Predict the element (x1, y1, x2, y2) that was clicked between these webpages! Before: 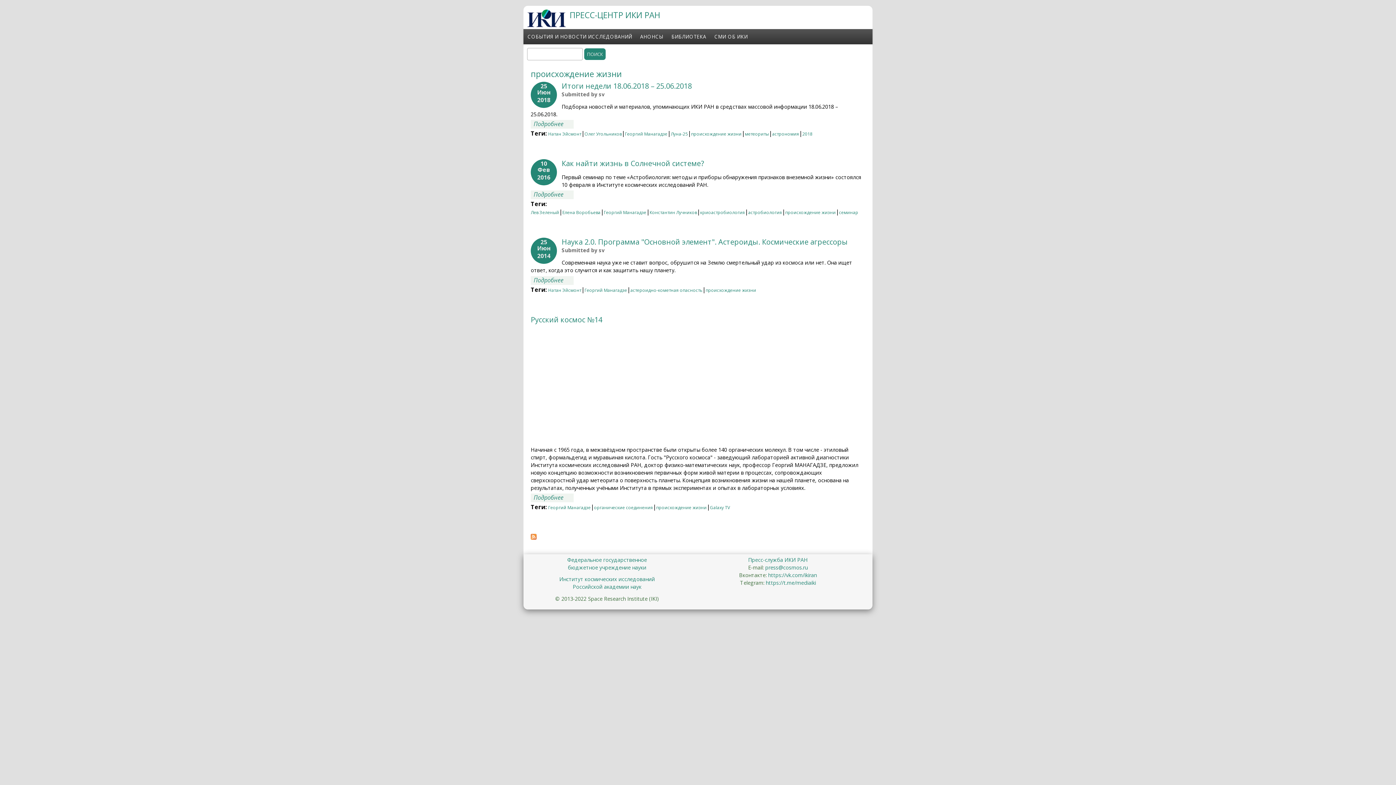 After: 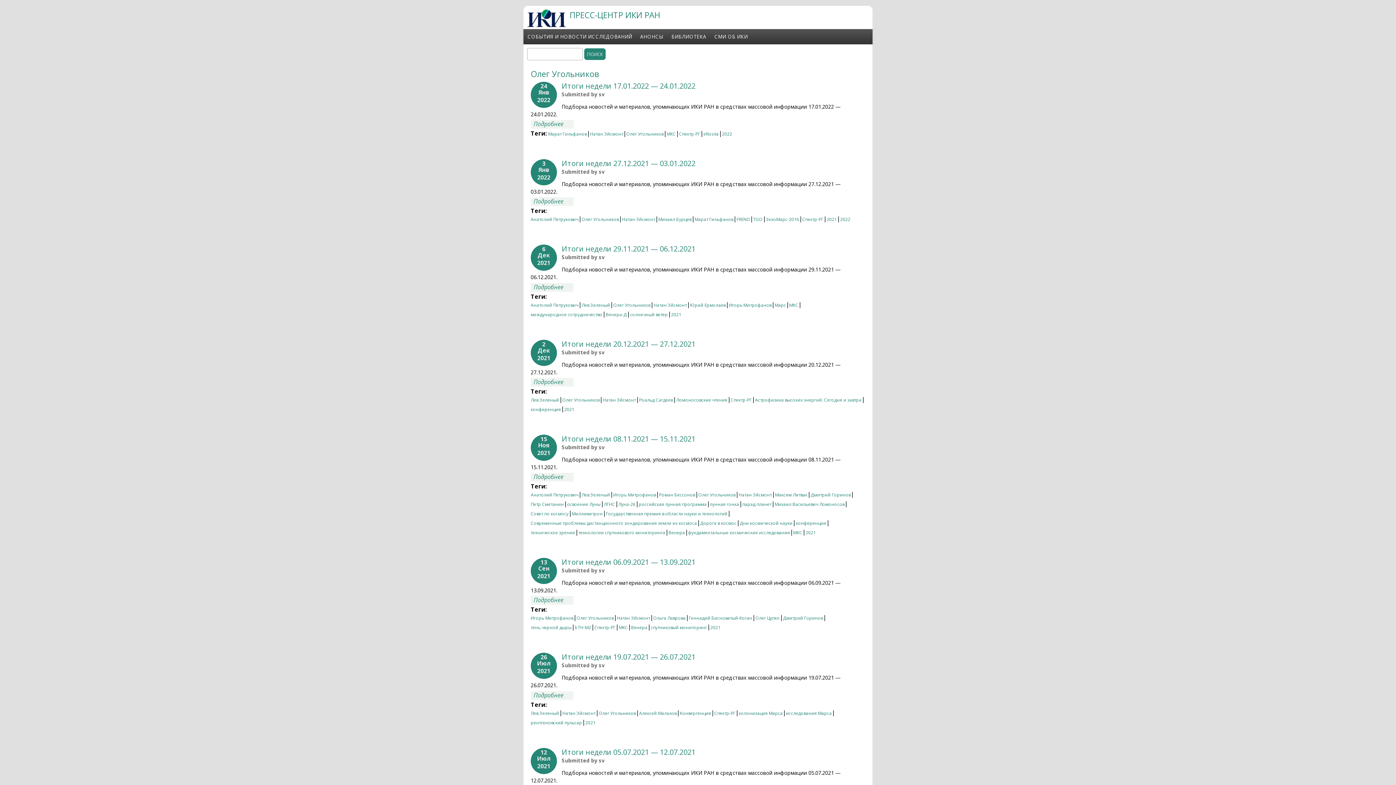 Action: bbox: (584, 130, 621, 138) label: Олег Угольников